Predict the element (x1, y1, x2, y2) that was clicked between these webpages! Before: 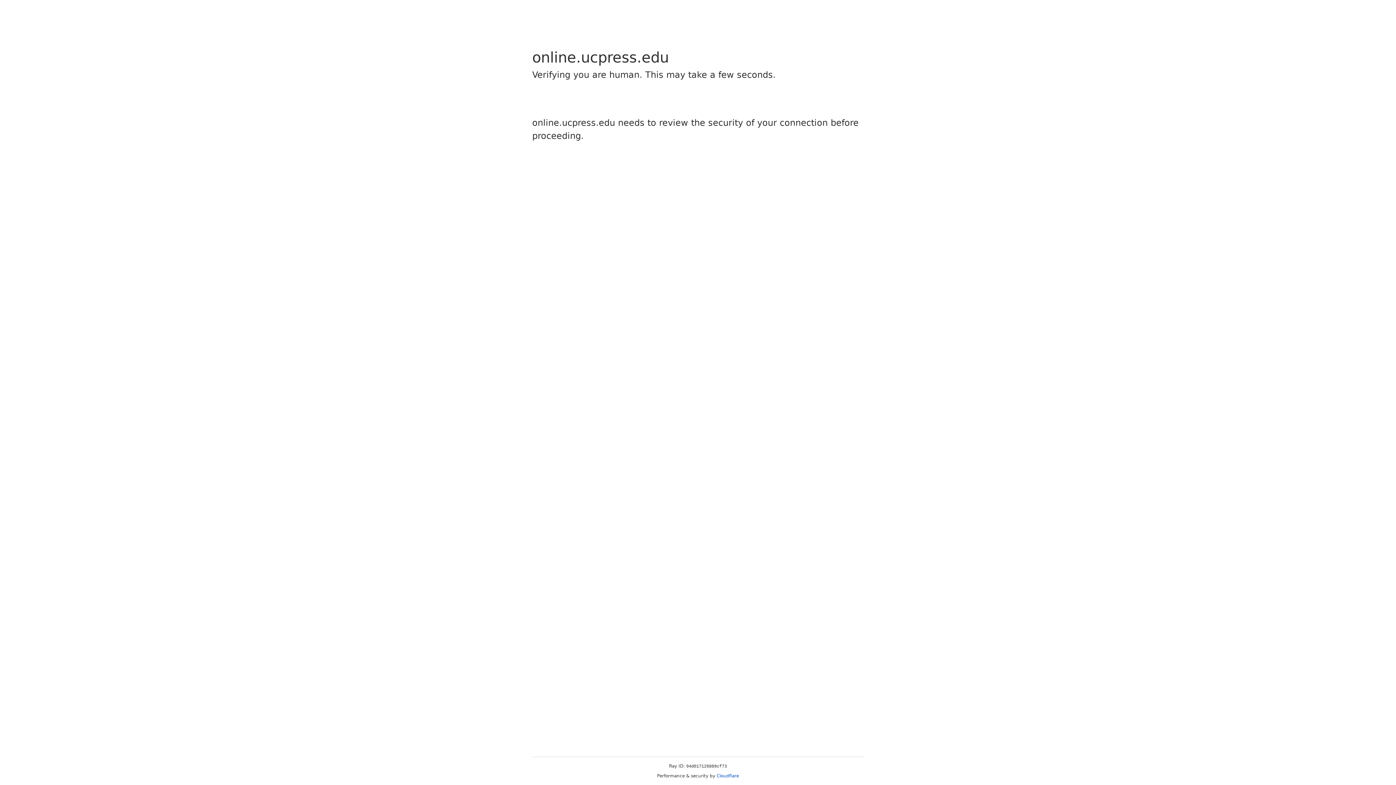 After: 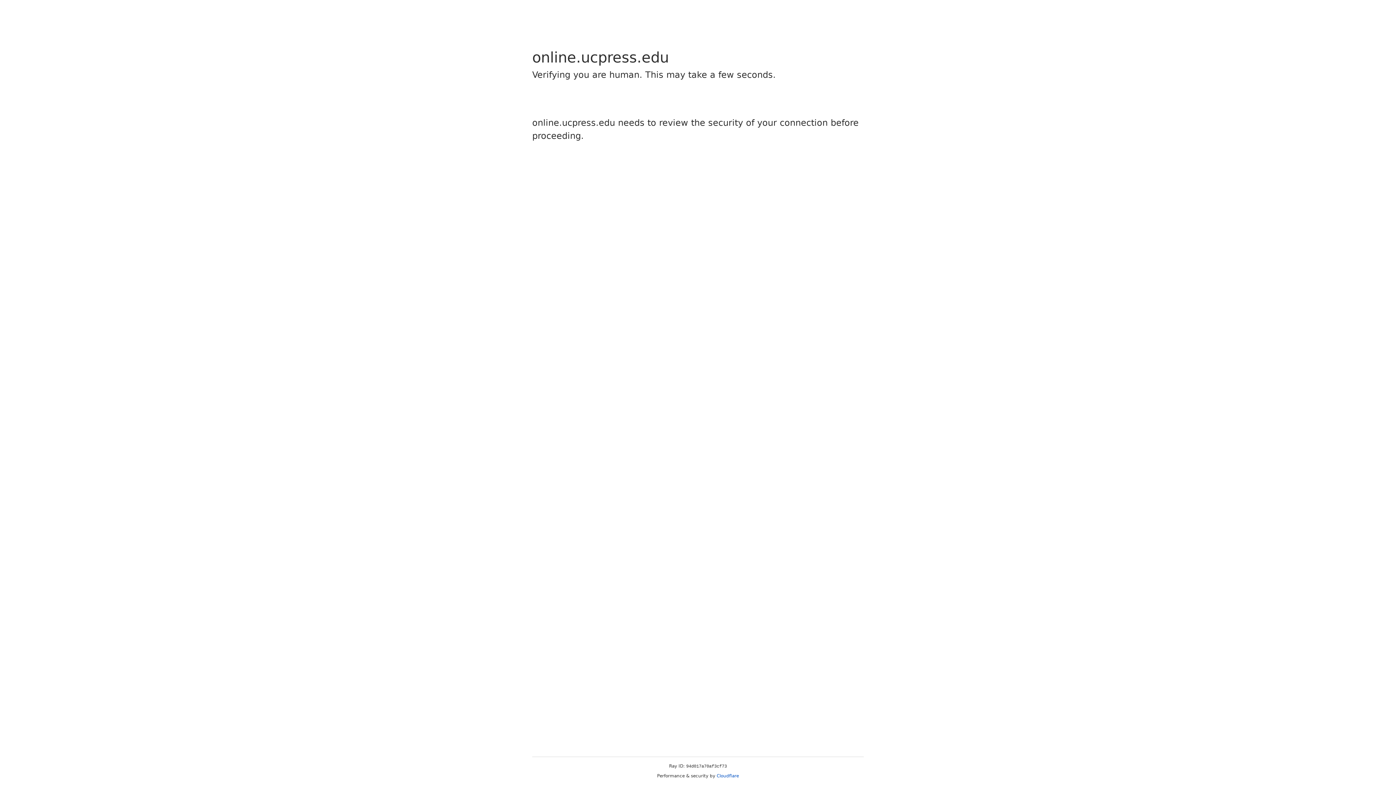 Action: label: Cloudflare bbox: (716, 773, 739, 778)